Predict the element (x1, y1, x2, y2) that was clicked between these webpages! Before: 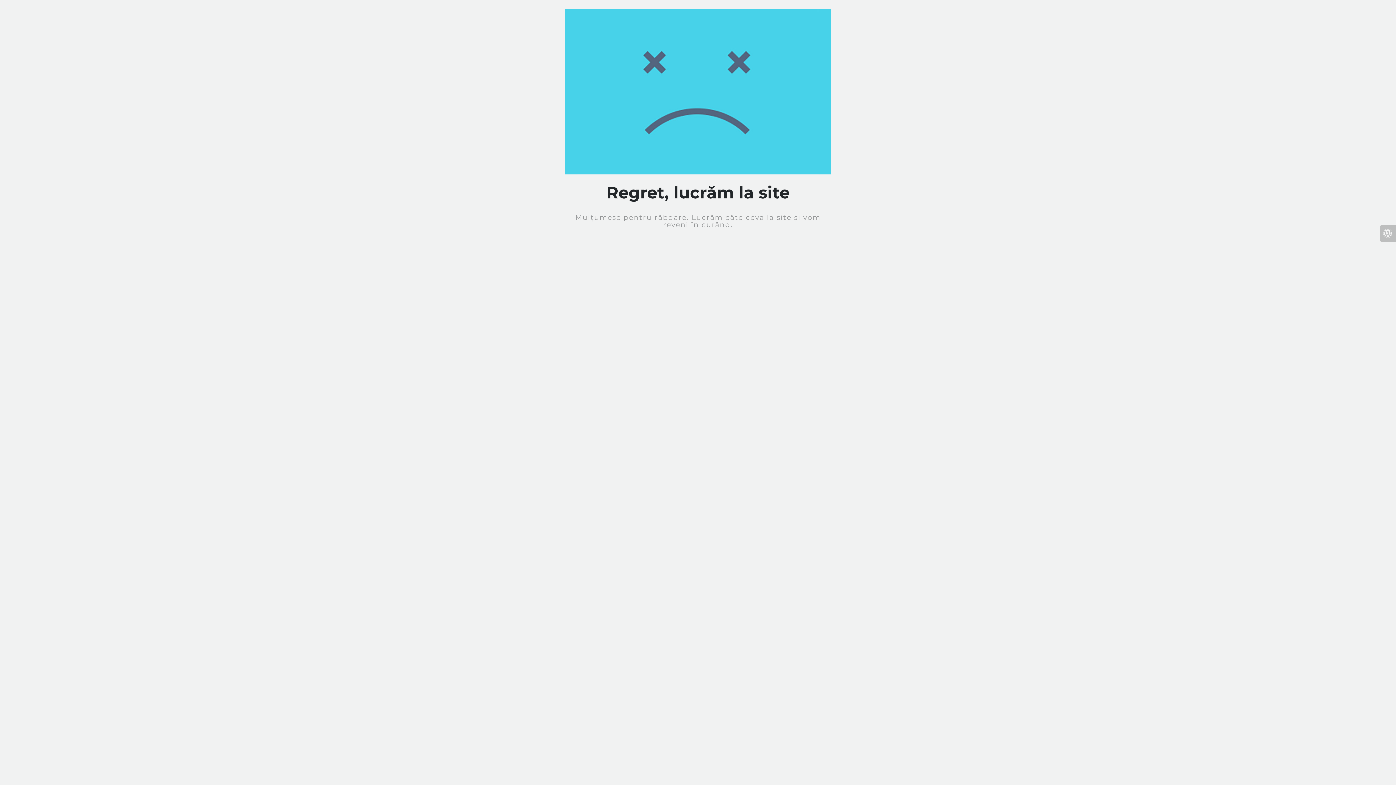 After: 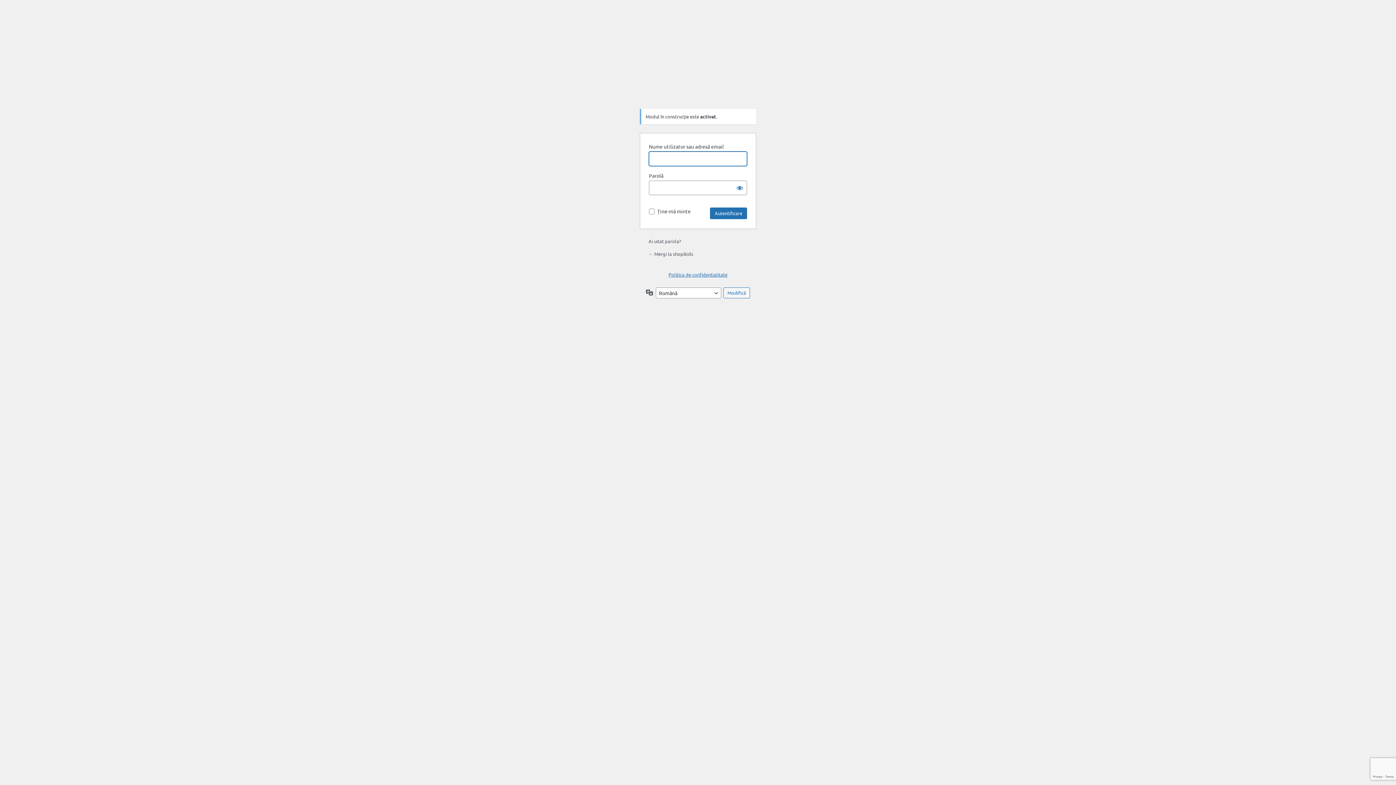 Action: bbox: (1380, 225, 1396, 241)